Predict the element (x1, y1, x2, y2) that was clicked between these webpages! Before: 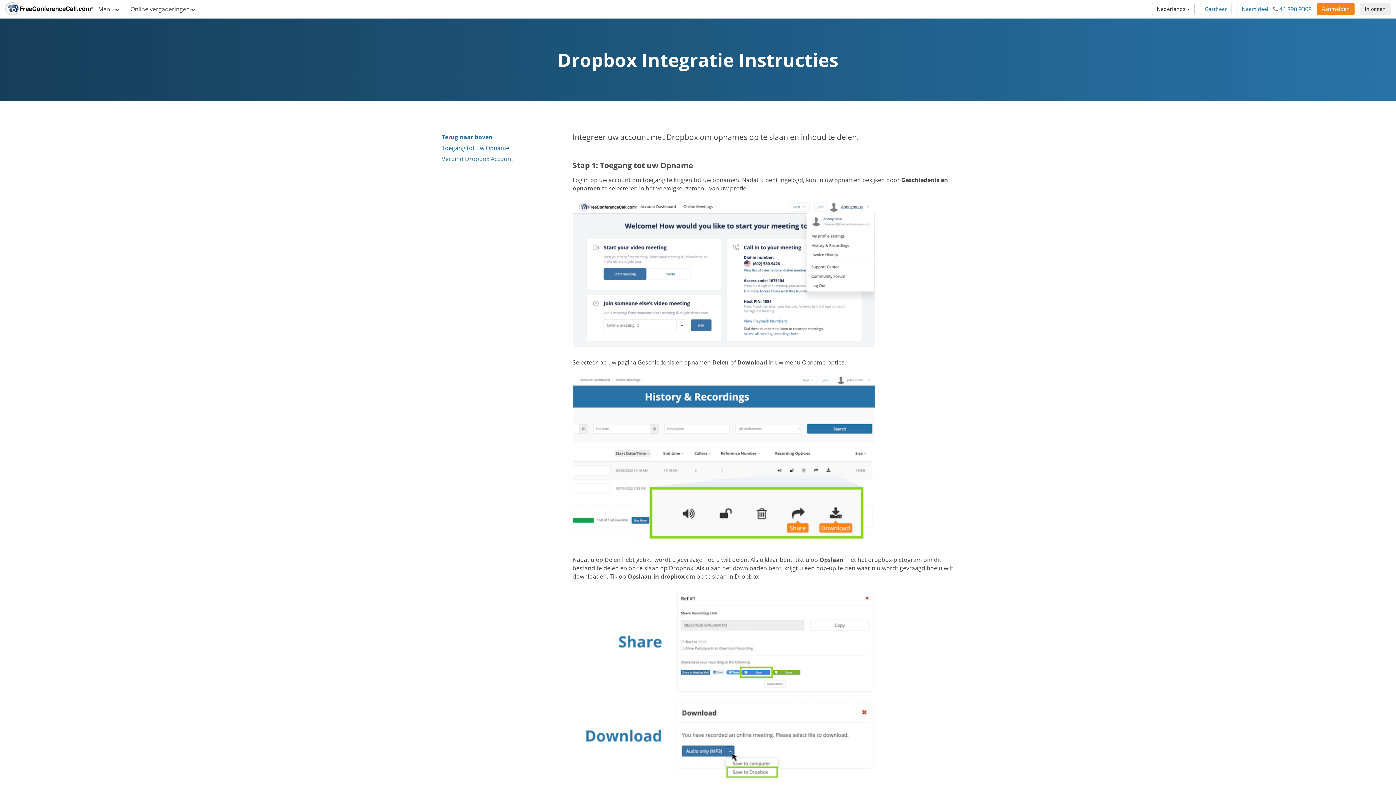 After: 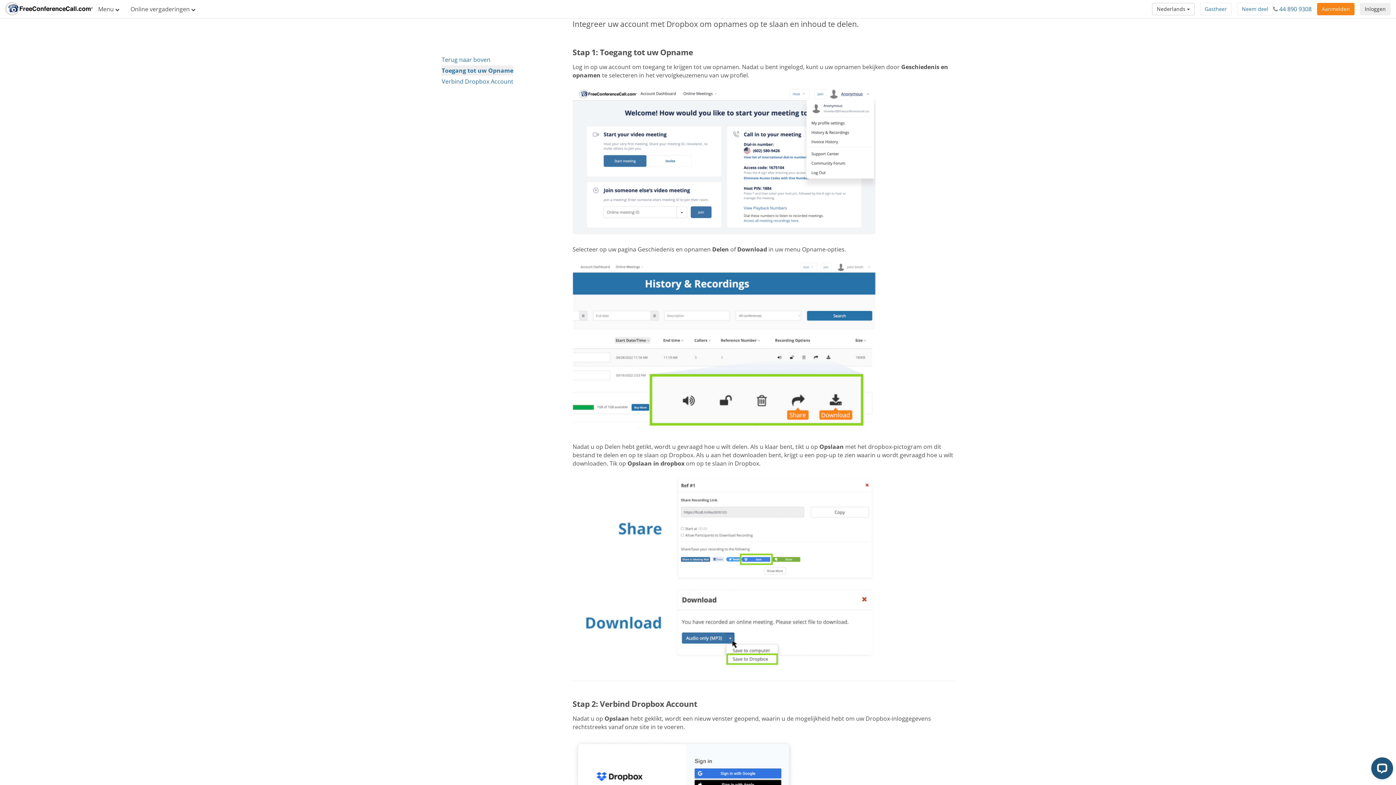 Action: bbox: (441, 142, 541, 153) label: Toegang tot uw Opname